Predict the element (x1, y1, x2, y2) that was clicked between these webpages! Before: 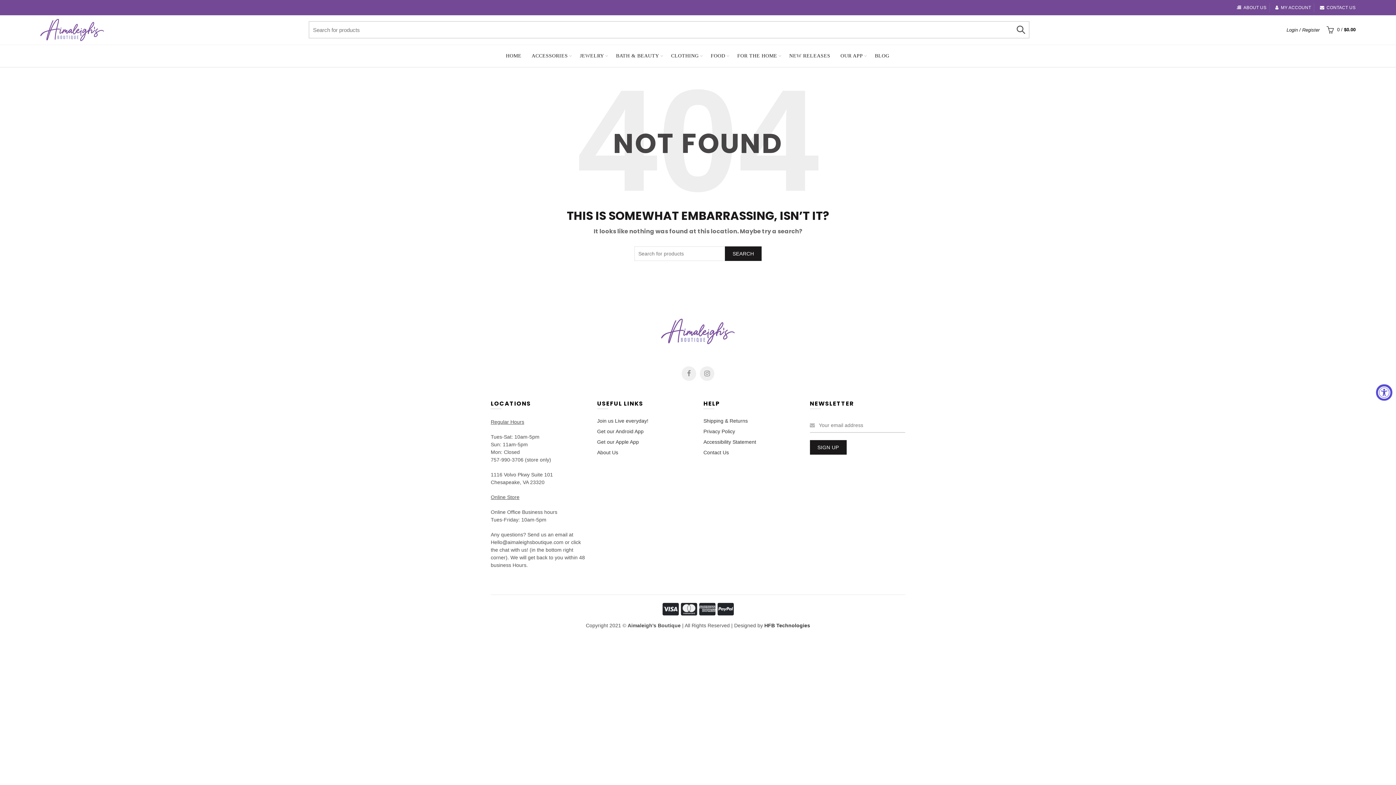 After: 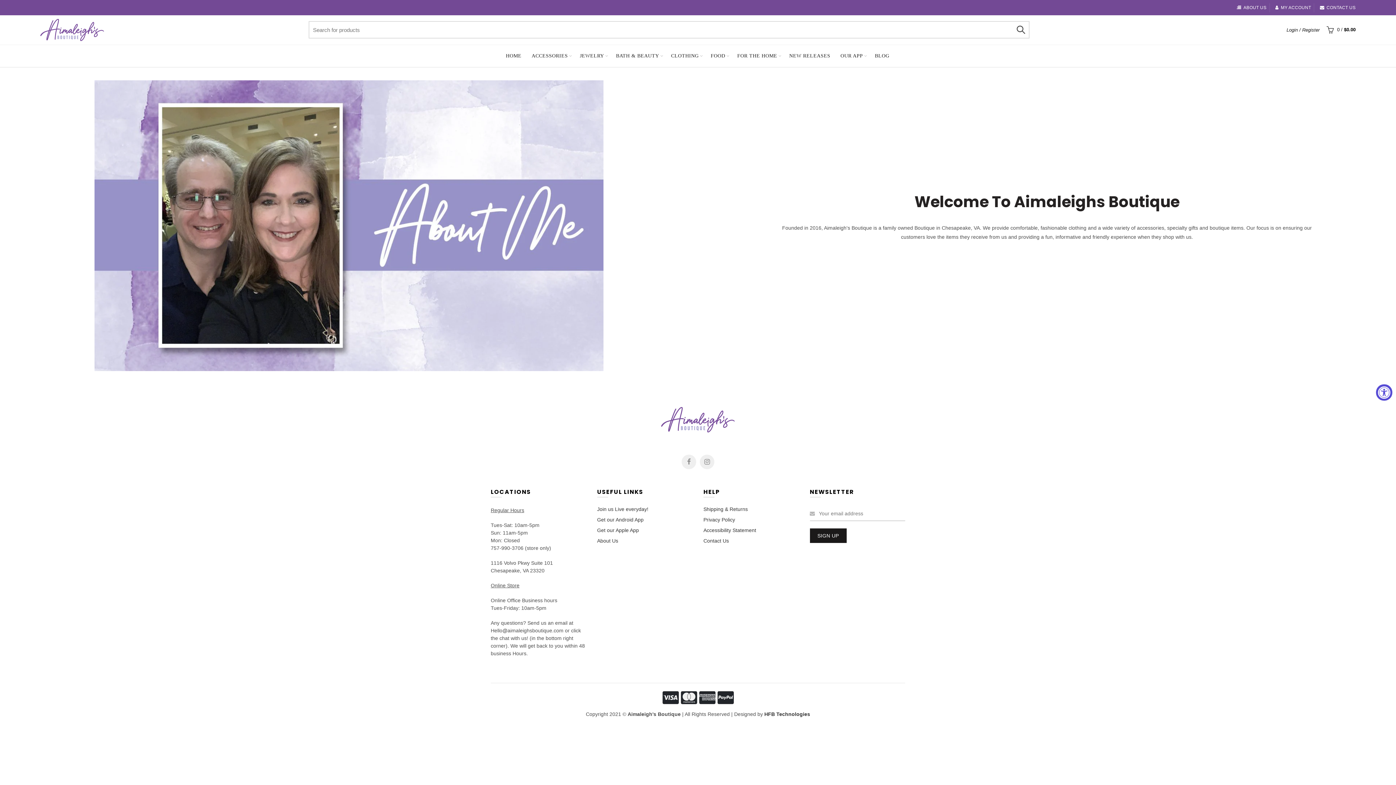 Action: label: About Us bbox: (597, 449, 618, 455)